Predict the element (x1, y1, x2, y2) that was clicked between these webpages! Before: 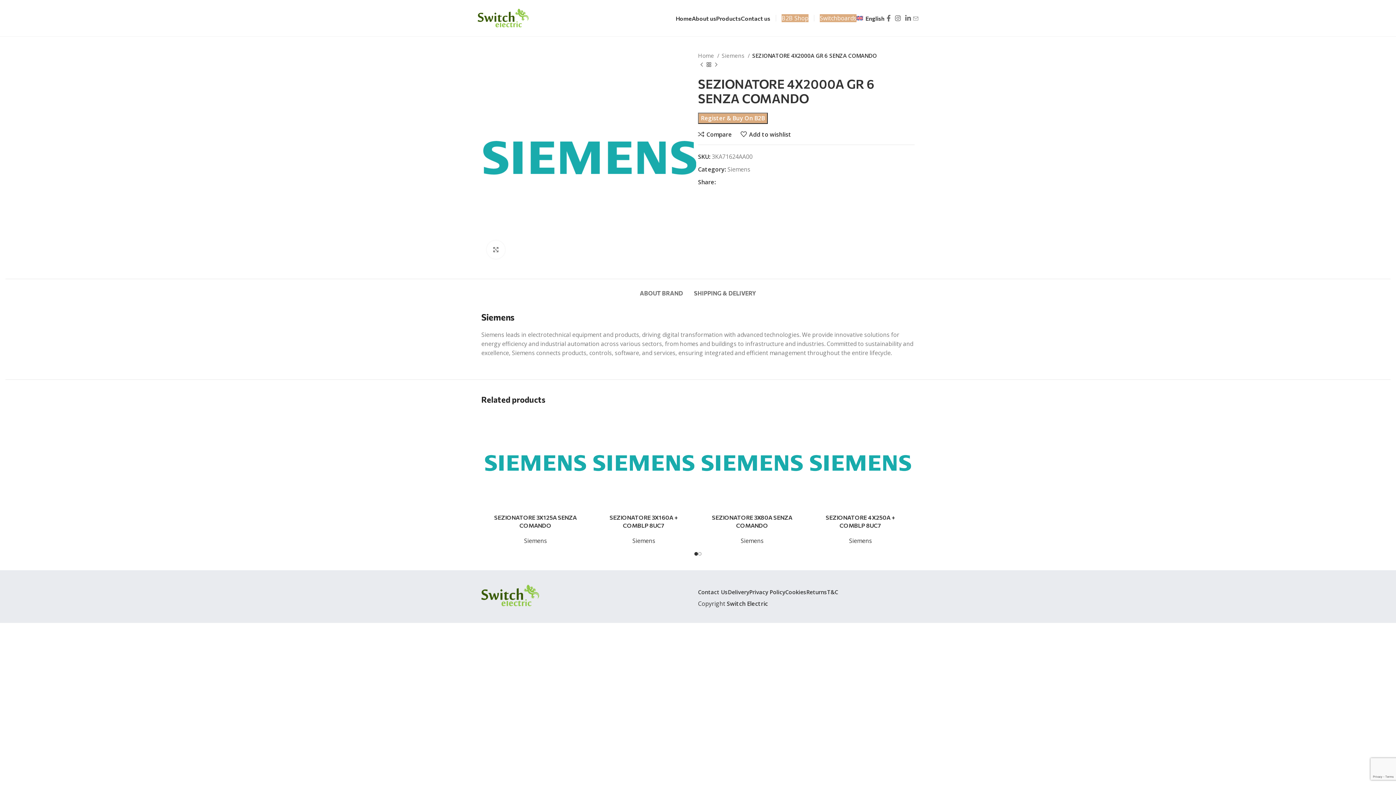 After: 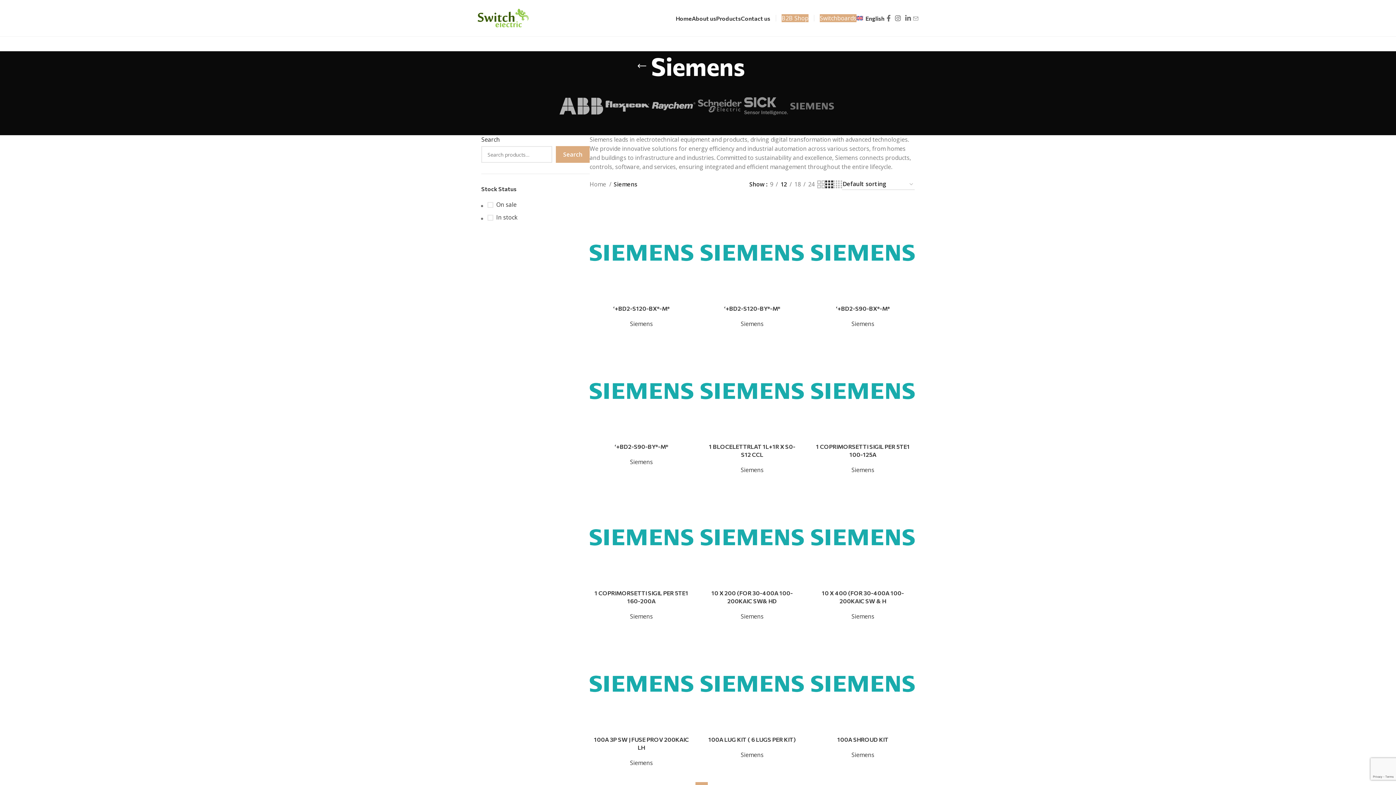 Action: bbox: (721, 51, 750, 60) label: Siemens 